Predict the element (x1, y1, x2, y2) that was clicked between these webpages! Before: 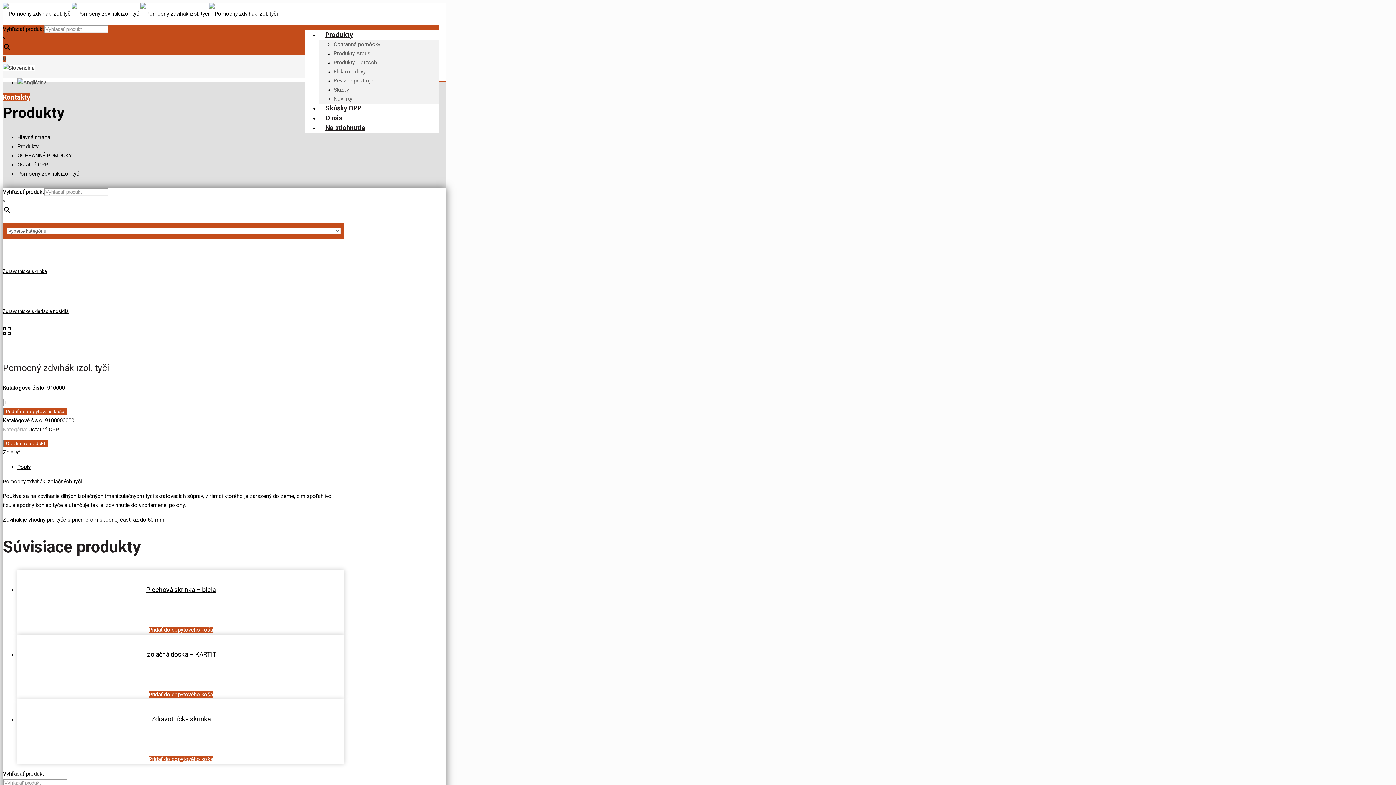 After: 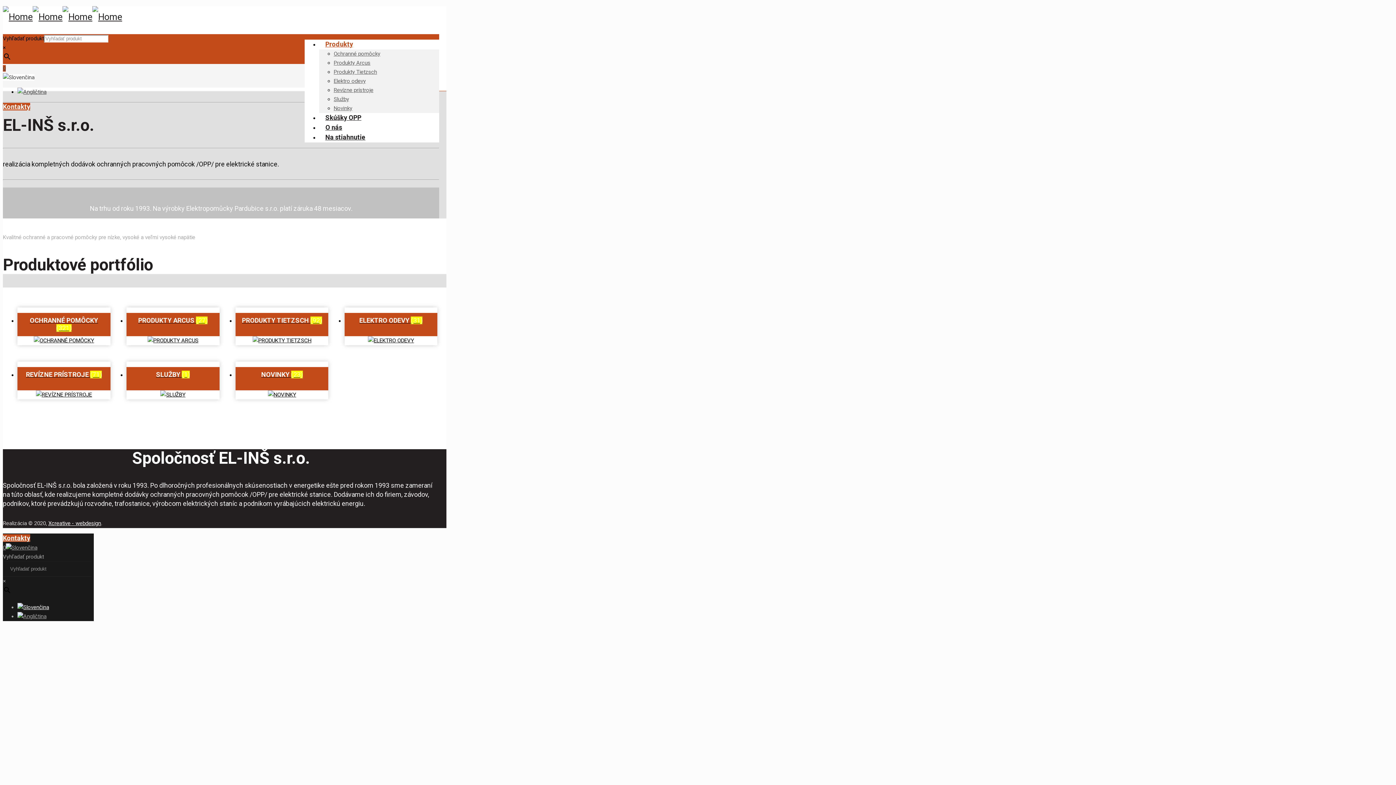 Action: bbox: (319, 28, 359, 41) label: Produkty